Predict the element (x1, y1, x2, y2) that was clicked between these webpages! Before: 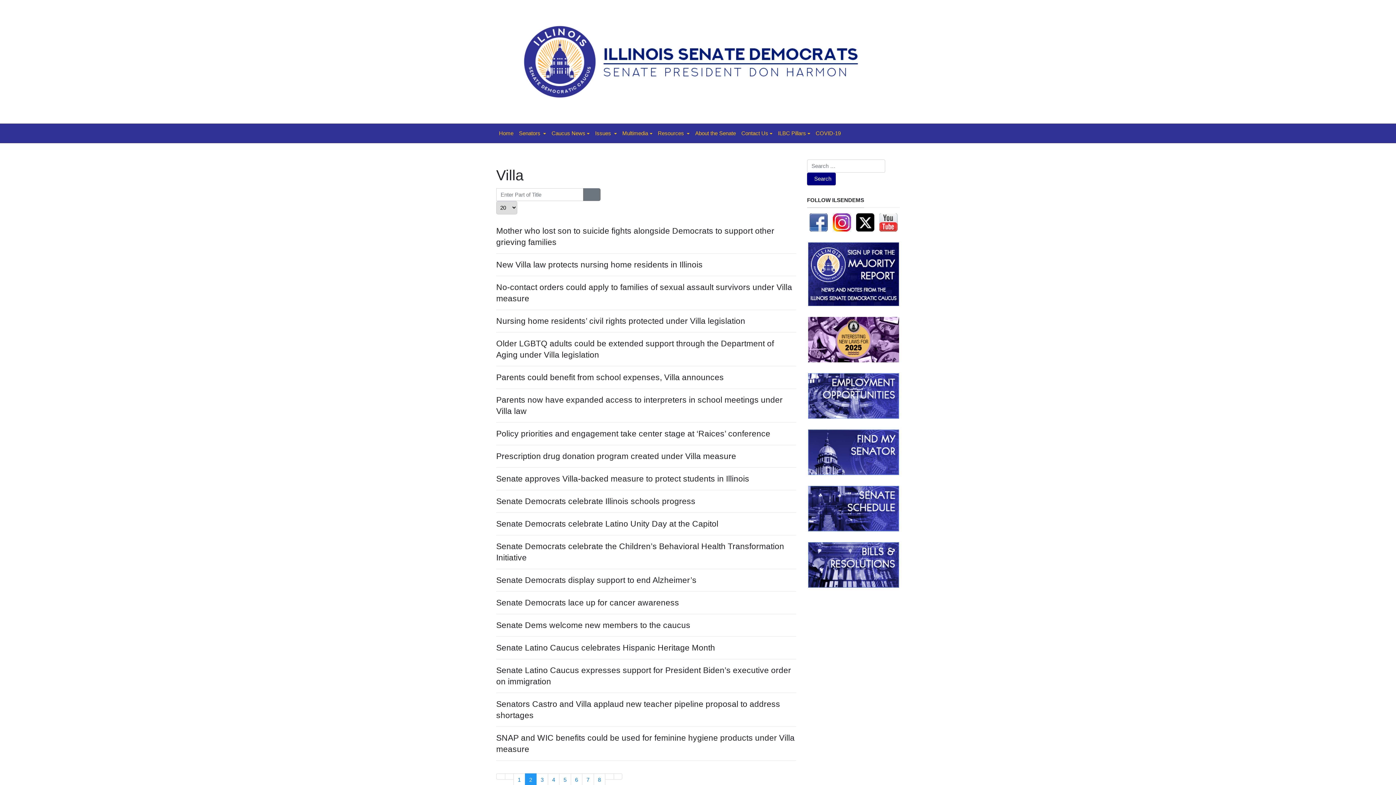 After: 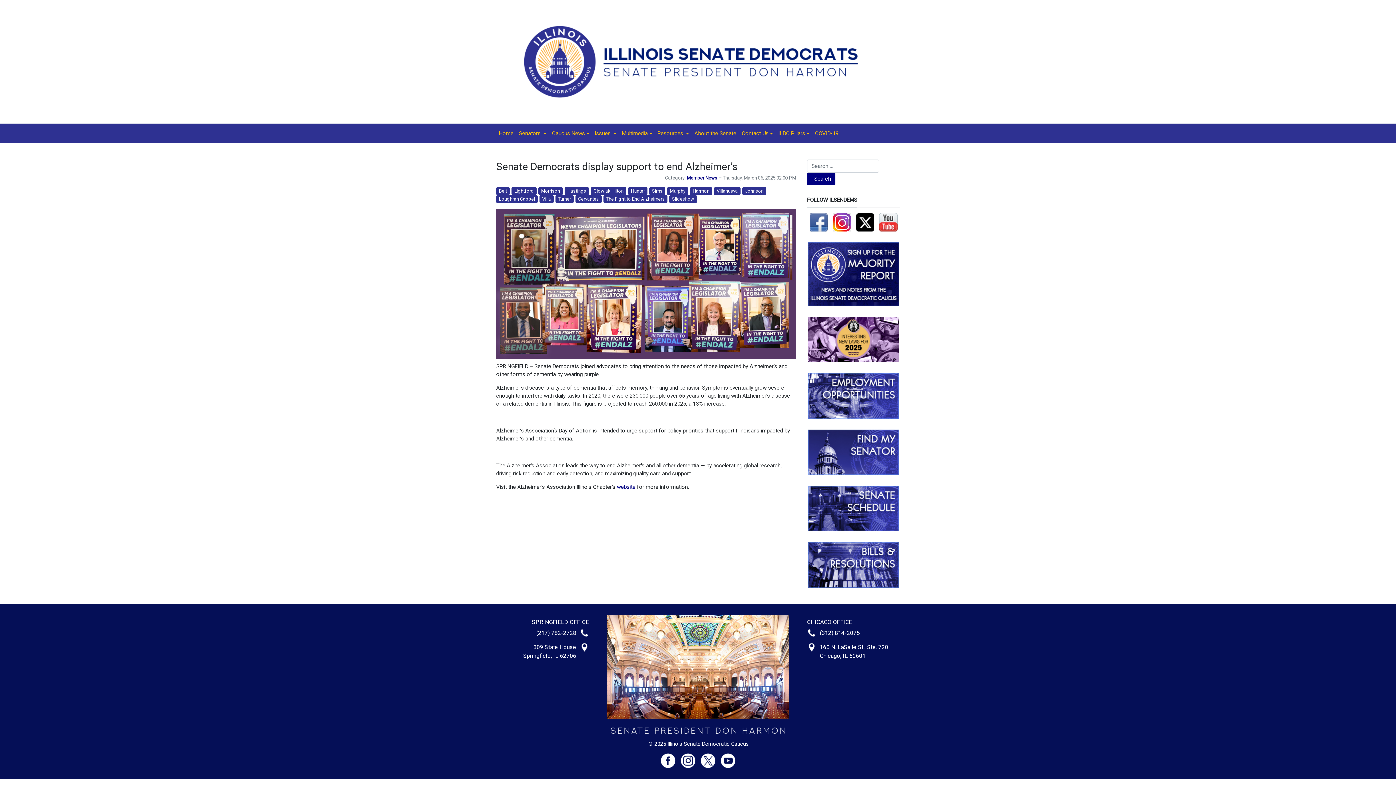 Action: label: Senate Democrats display support to end Alzheimer’s bbox: (496, 576, 696, 585)